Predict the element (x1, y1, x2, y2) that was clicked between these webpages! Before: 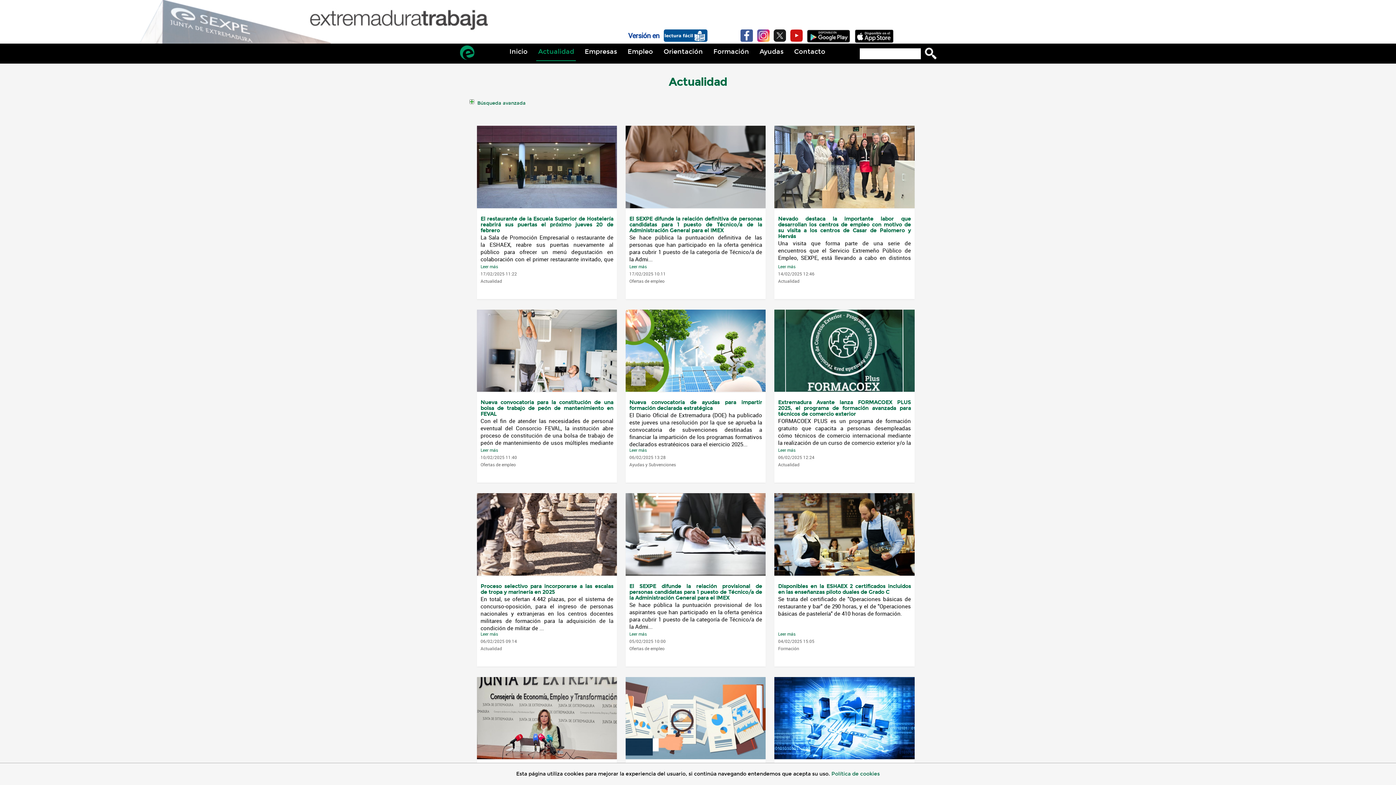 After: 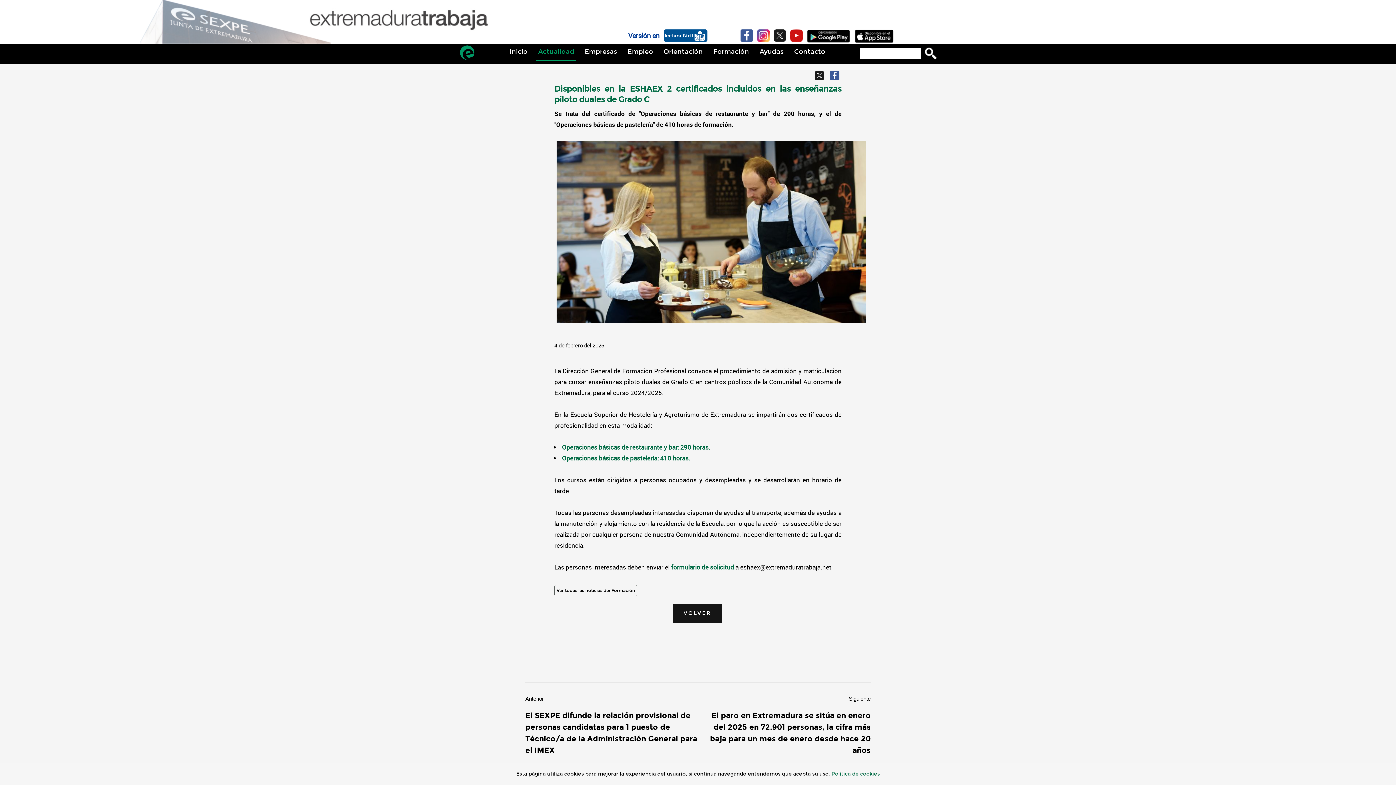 Action: bbox: (774, 564, 914, 575)